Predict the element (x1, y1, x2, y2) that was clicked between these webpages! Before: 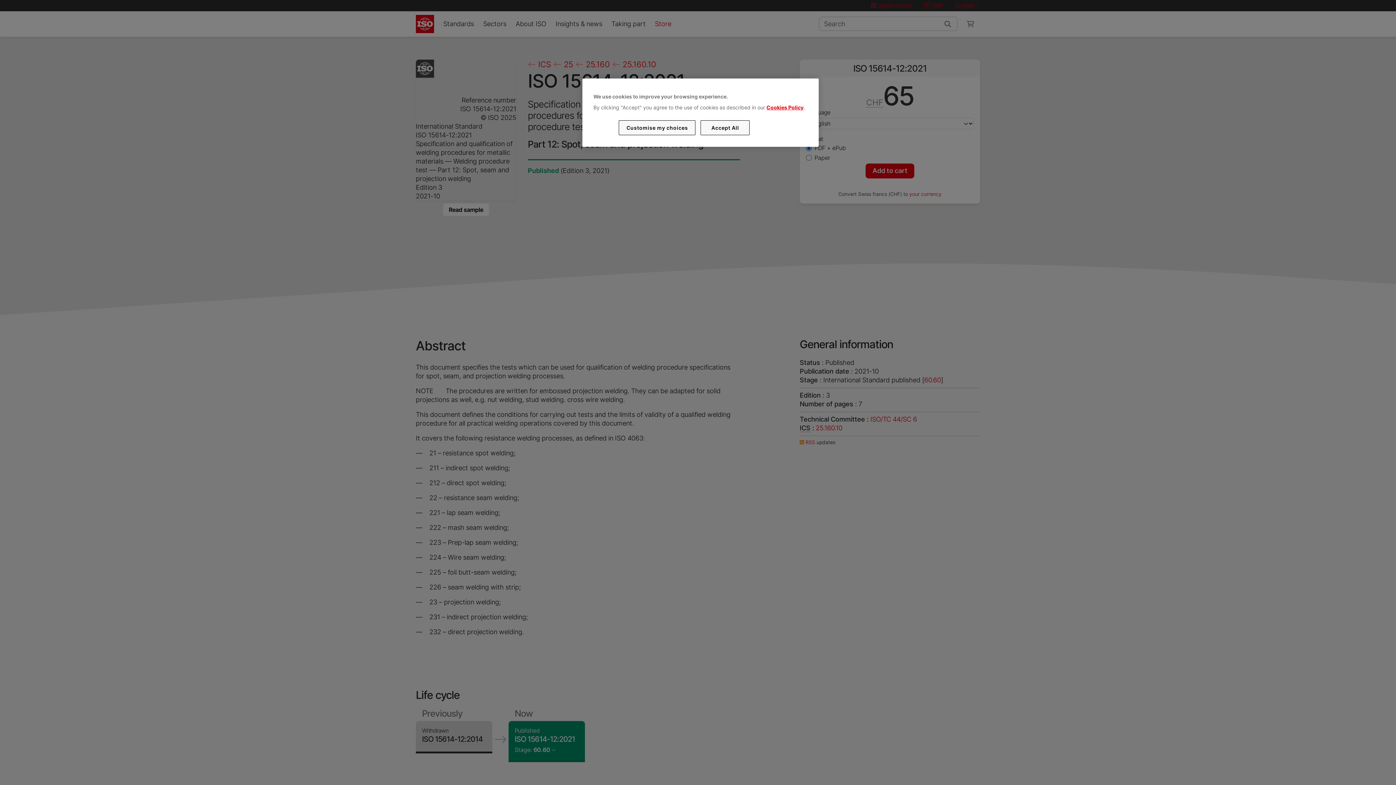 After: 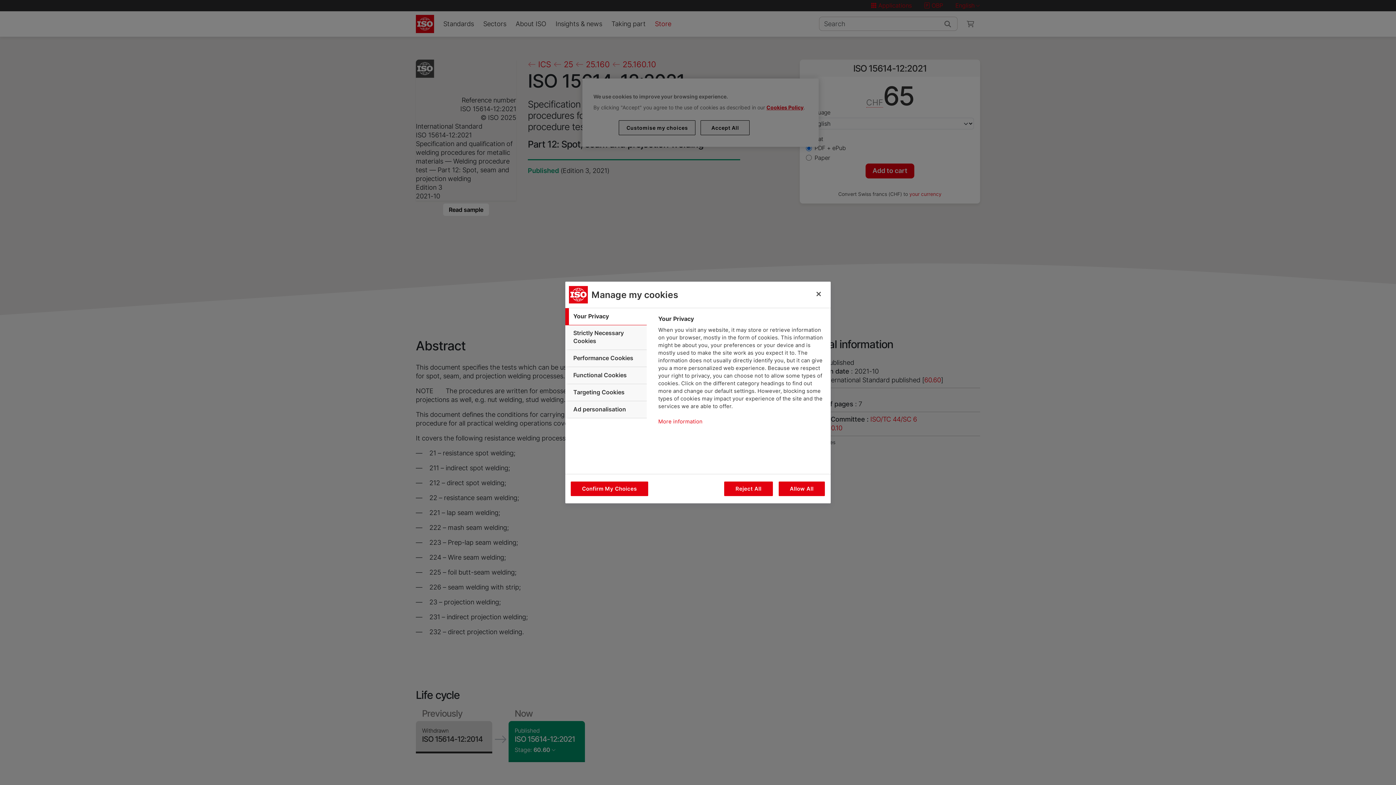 Action: label: Customise my choices bbox: (619, 120, 695, 135)